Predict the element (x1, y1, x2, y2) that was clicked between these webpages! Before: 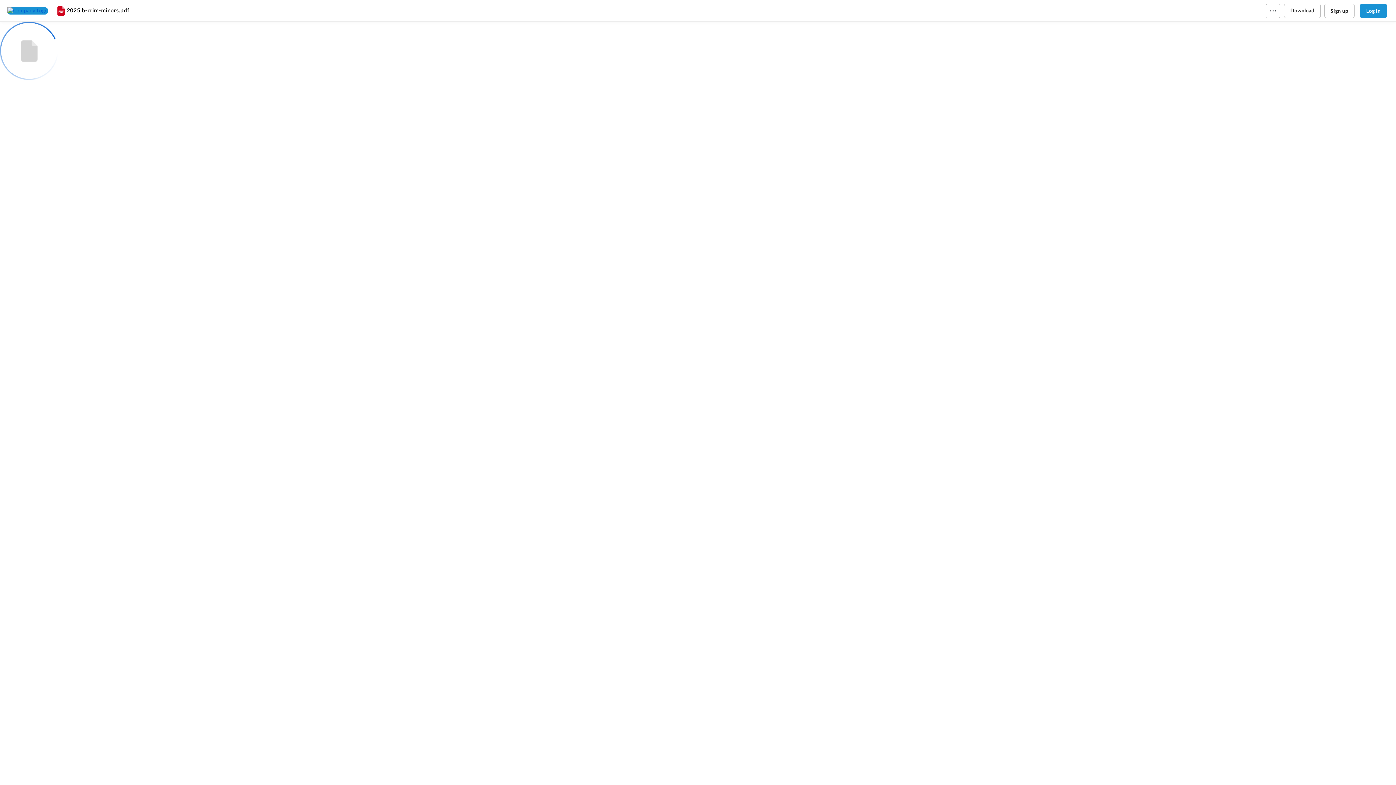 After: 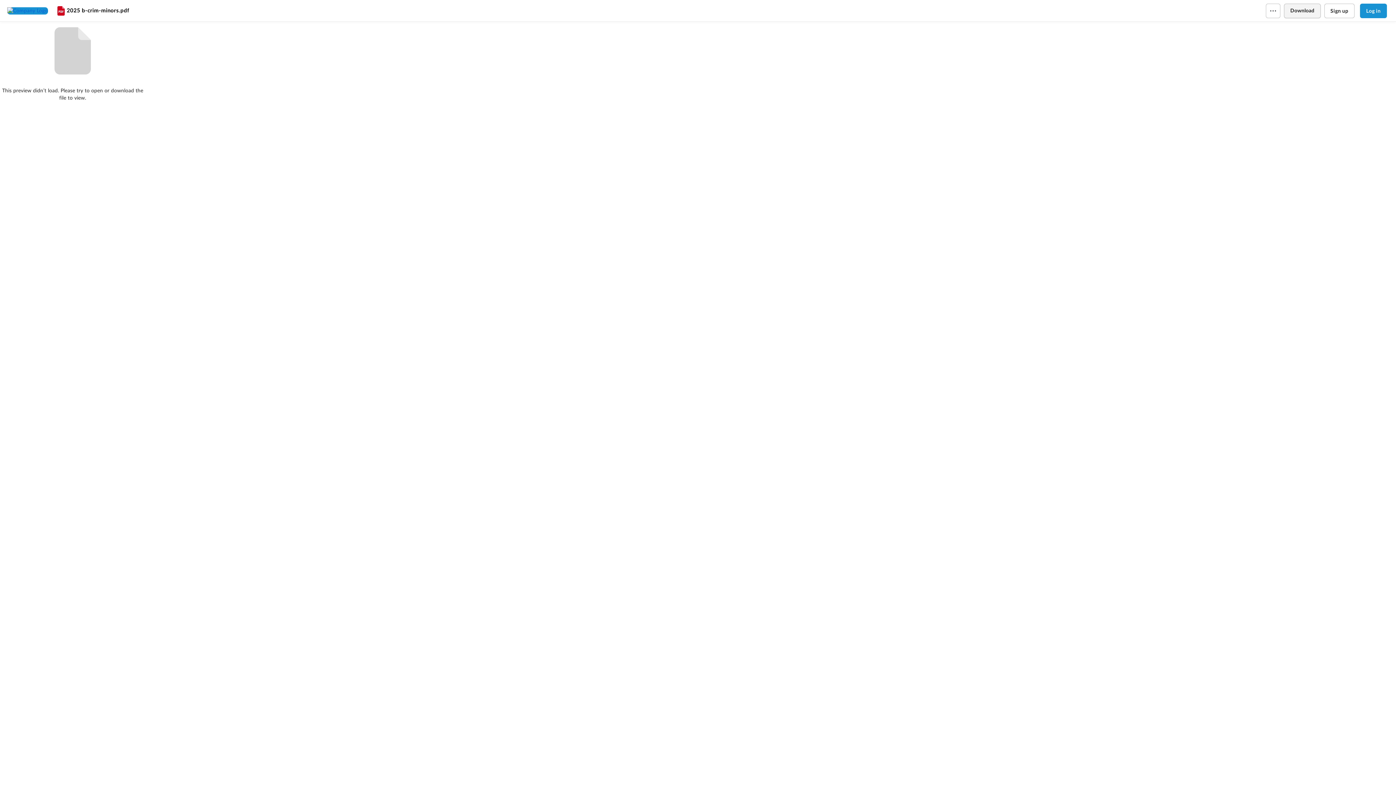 Action: bbox: (1284, 3, 1320, 18) label: Download